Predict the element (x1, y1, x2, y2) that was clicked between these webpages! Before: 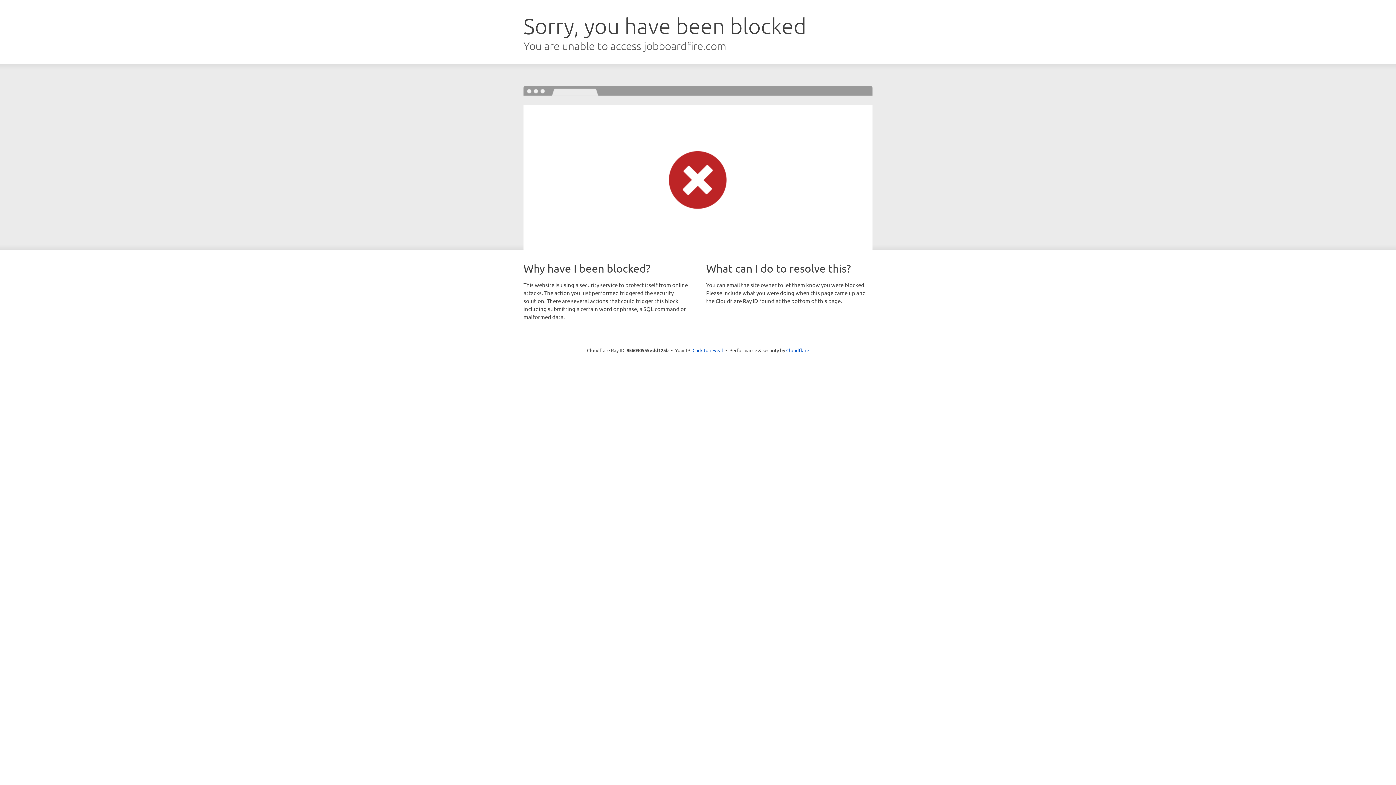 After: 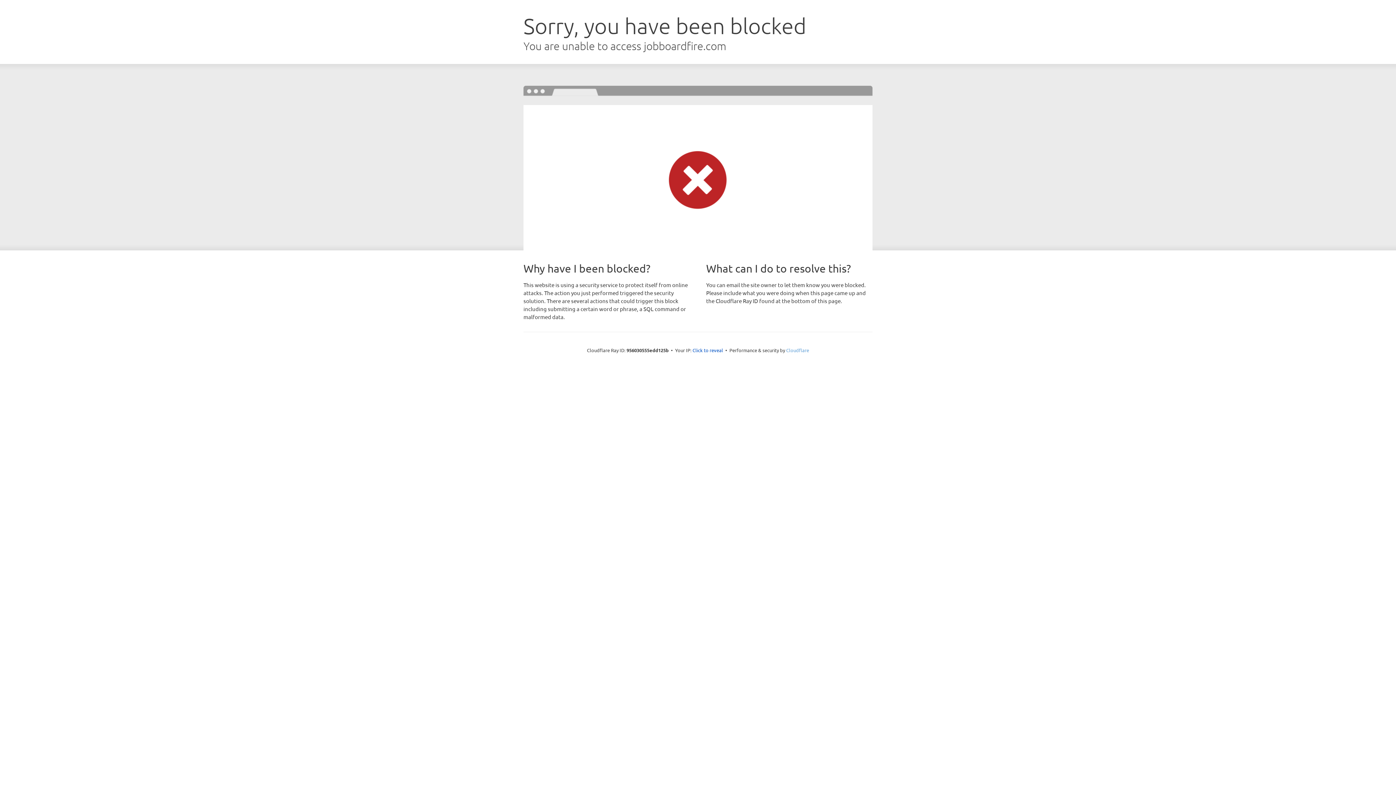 Action: label: Cloudflare bbox: (786, 347, 809, 353)